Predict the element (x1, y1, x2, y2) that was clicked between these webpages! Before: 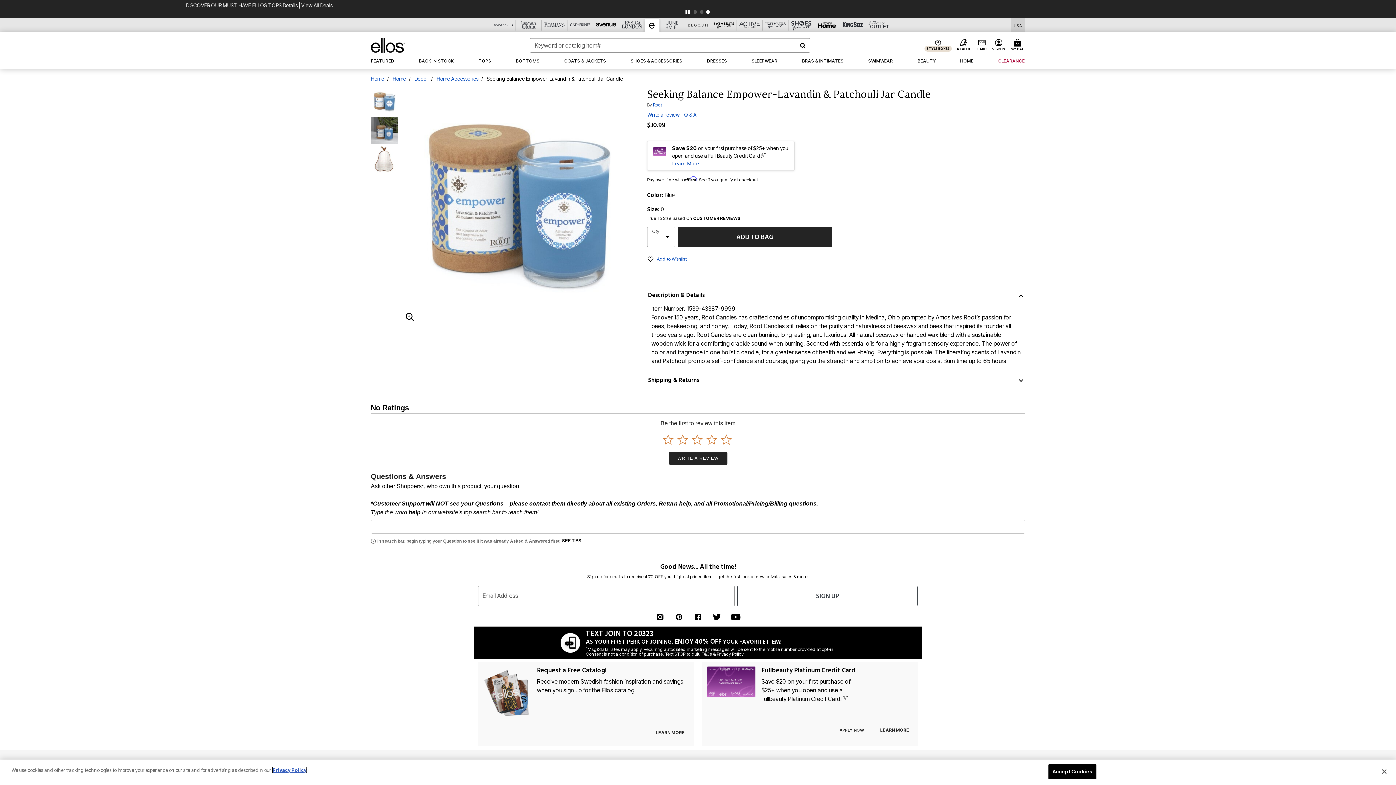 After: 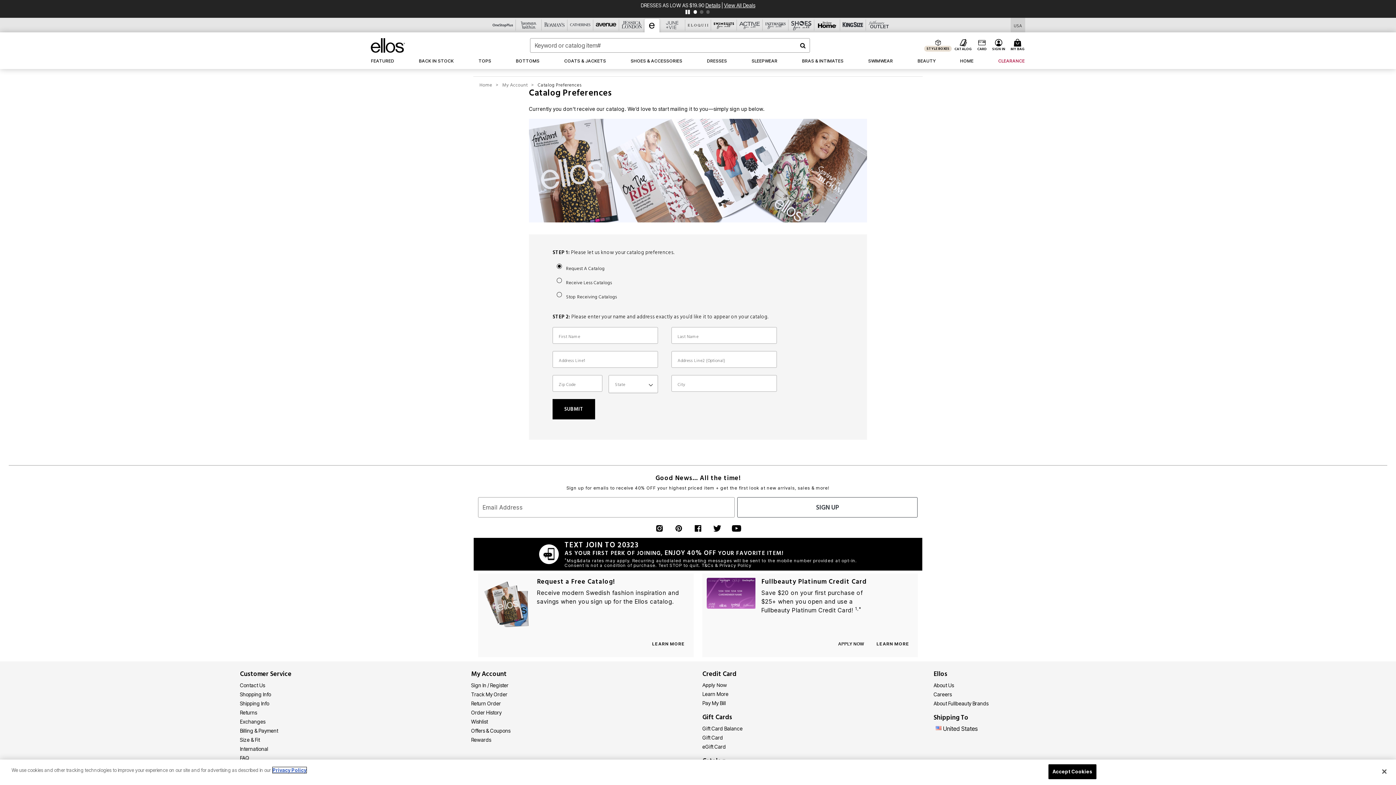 Action: bbox: (702, 768, 744, 774) label: Request a Catalog